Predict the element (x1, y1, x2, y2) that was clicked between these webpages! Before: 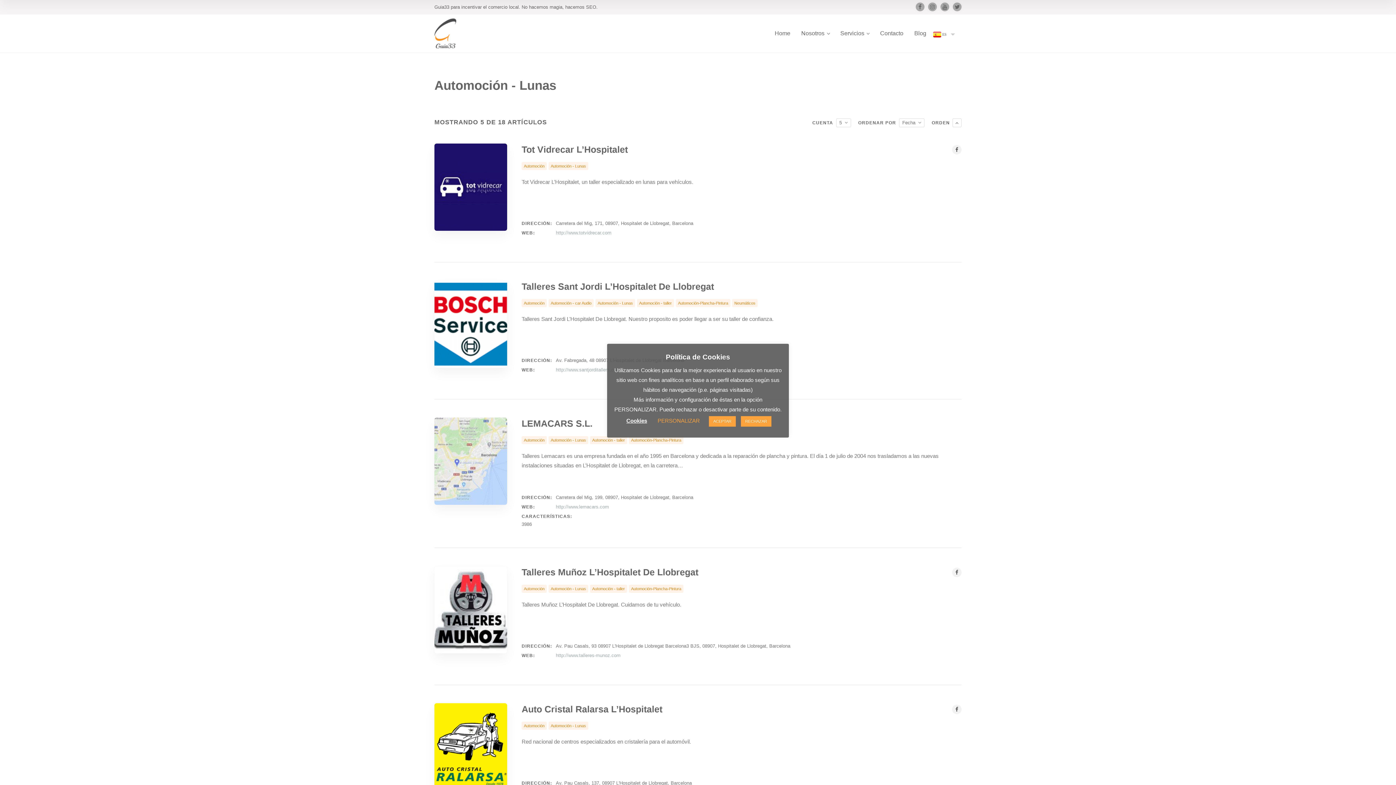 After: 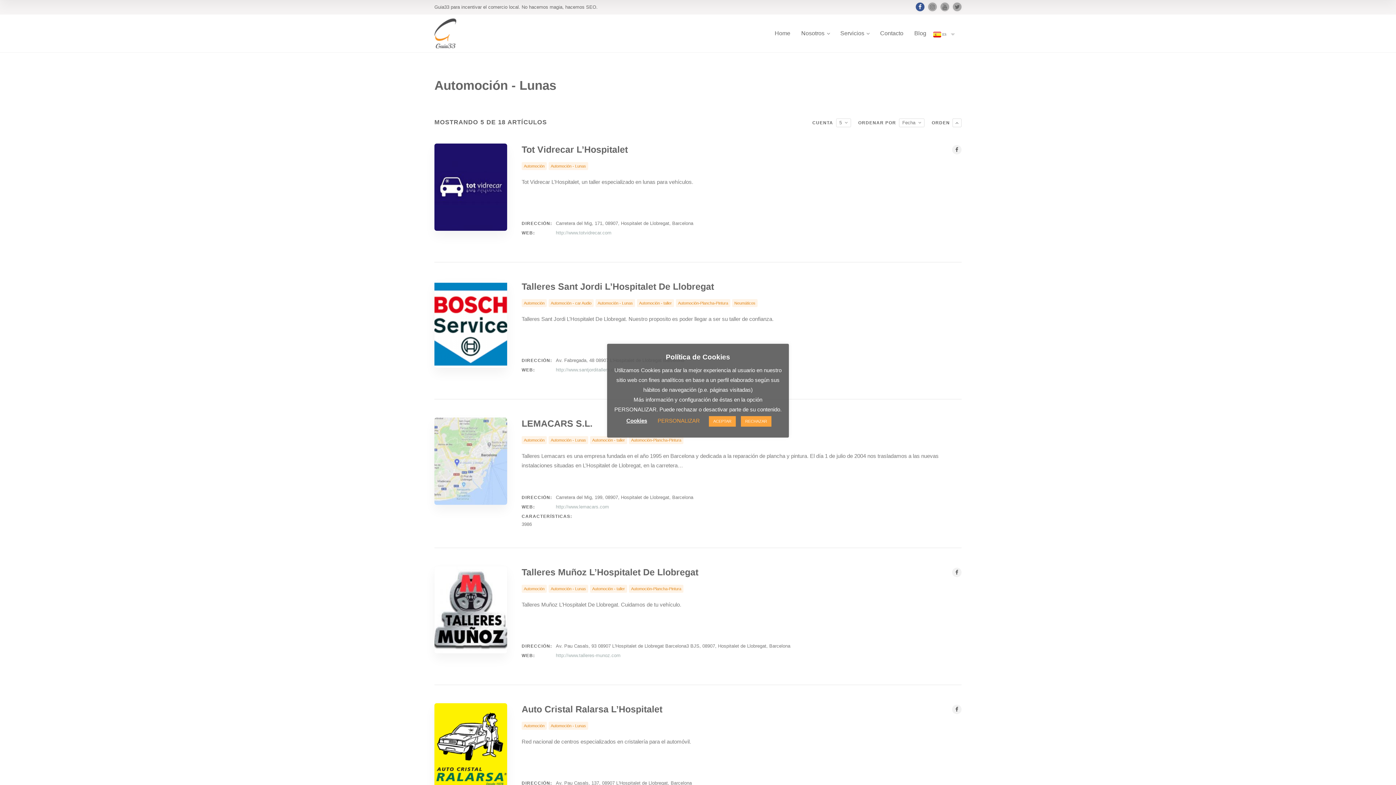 Action: bbox: (916, 2, 924, 11)